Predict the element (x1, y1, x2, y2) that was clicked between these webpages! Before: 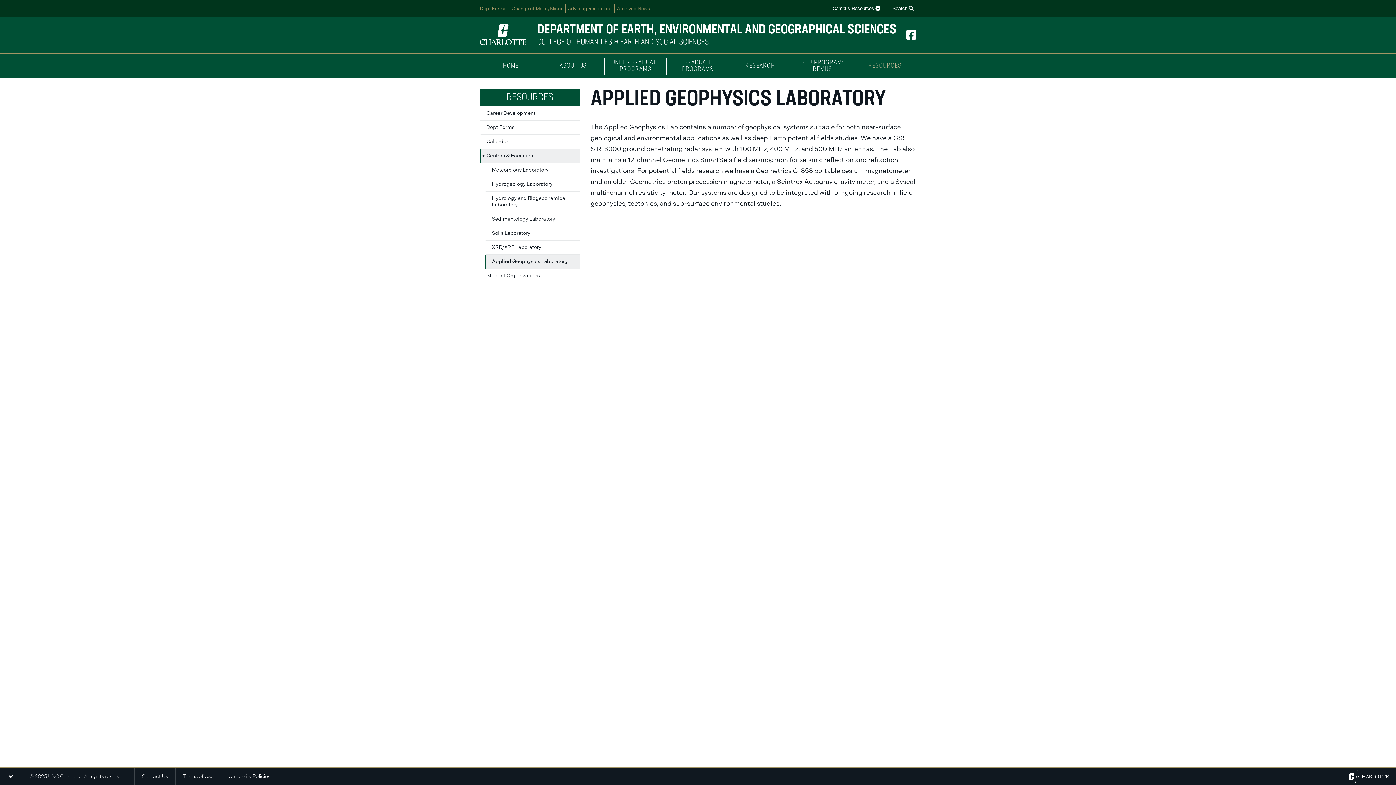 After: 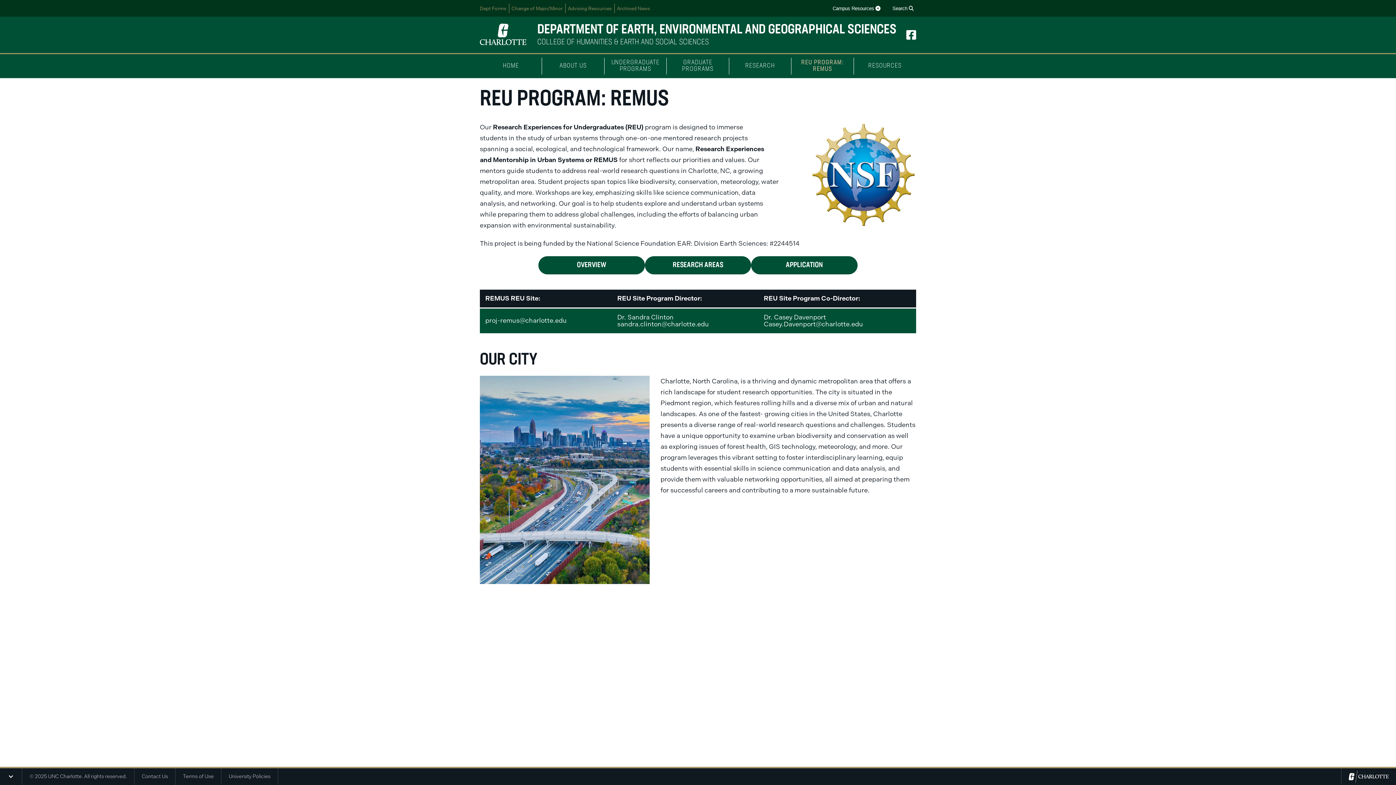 Action: label: REU PROGRAM: REMUS bbox: (791, 57, 854, 74)